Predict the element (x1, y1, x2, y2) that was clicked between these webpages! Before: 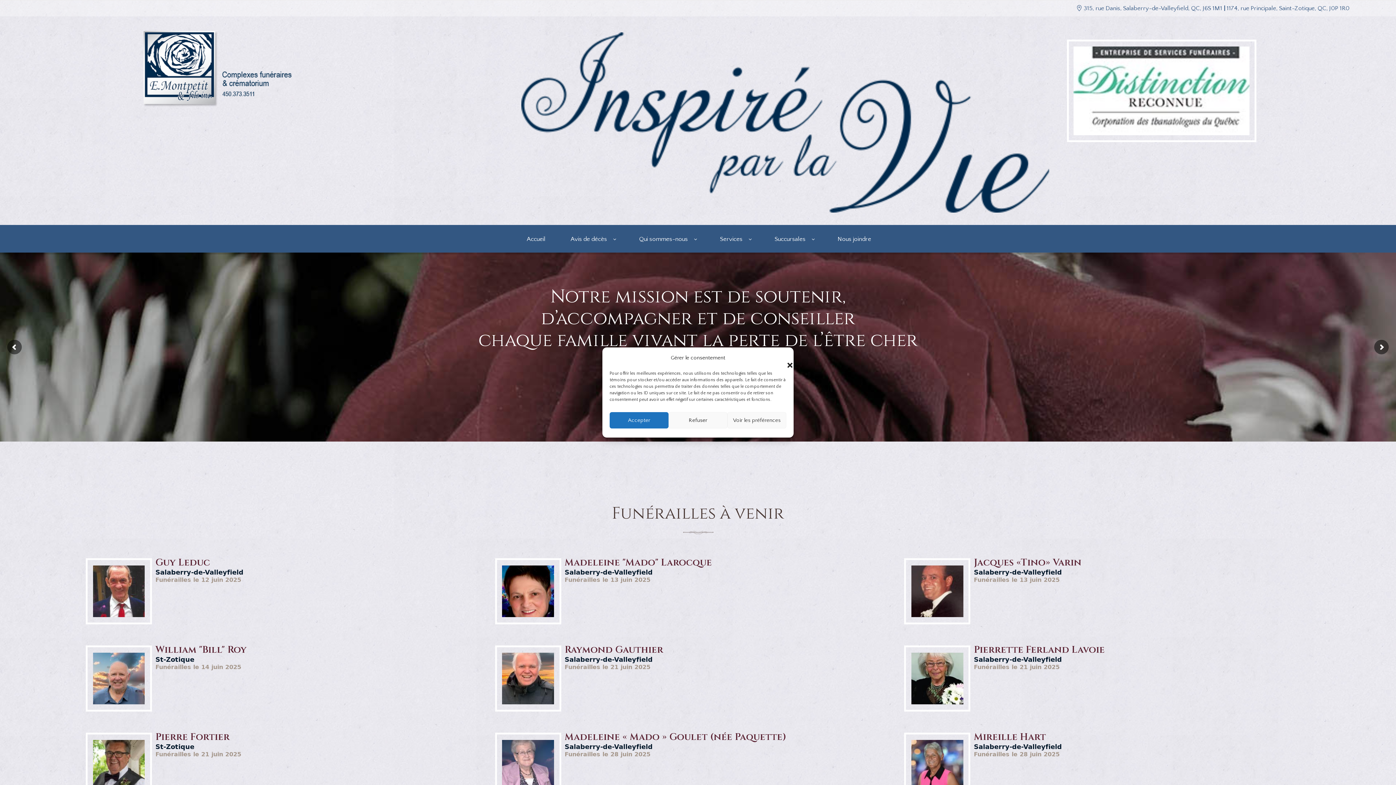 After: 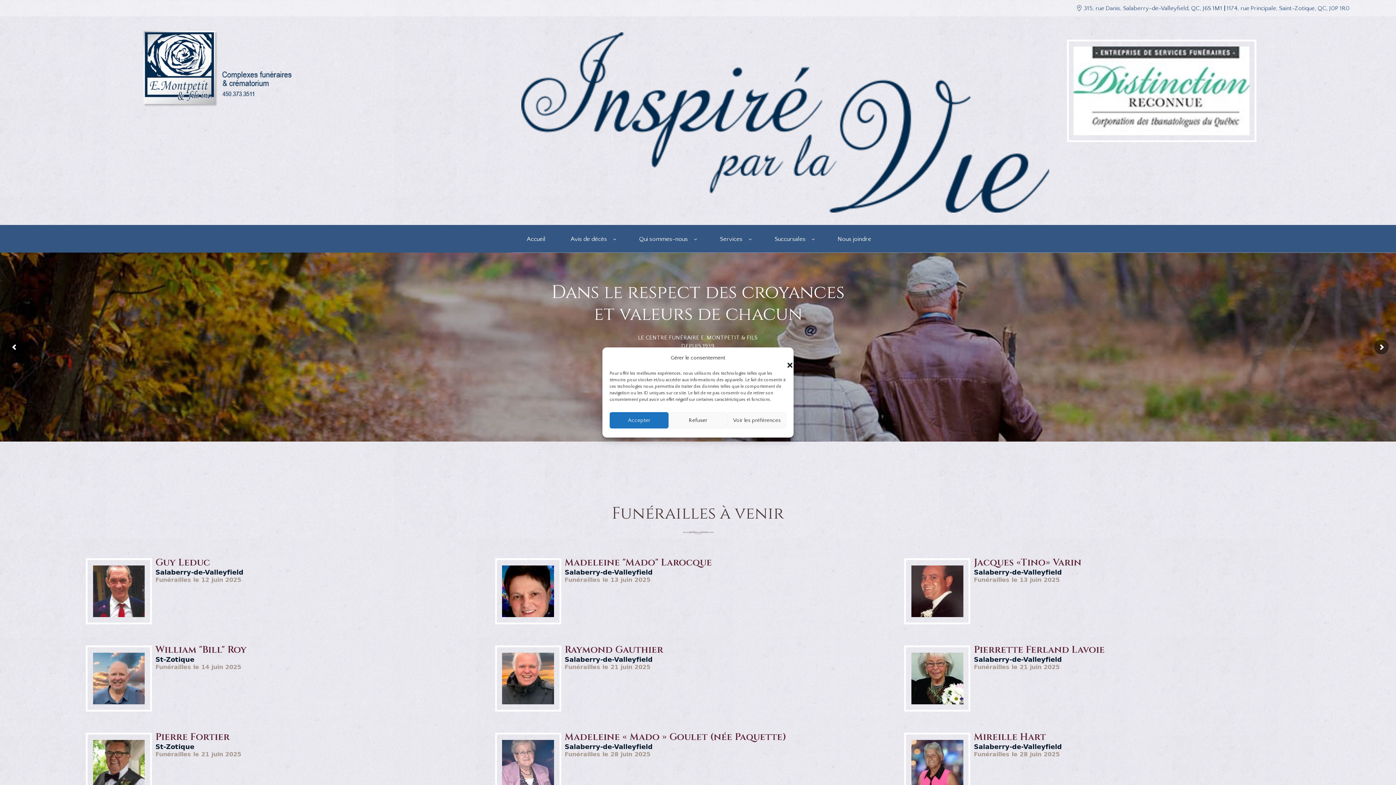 Action: label: Accueil bbox: (520, 225, 549, 252)